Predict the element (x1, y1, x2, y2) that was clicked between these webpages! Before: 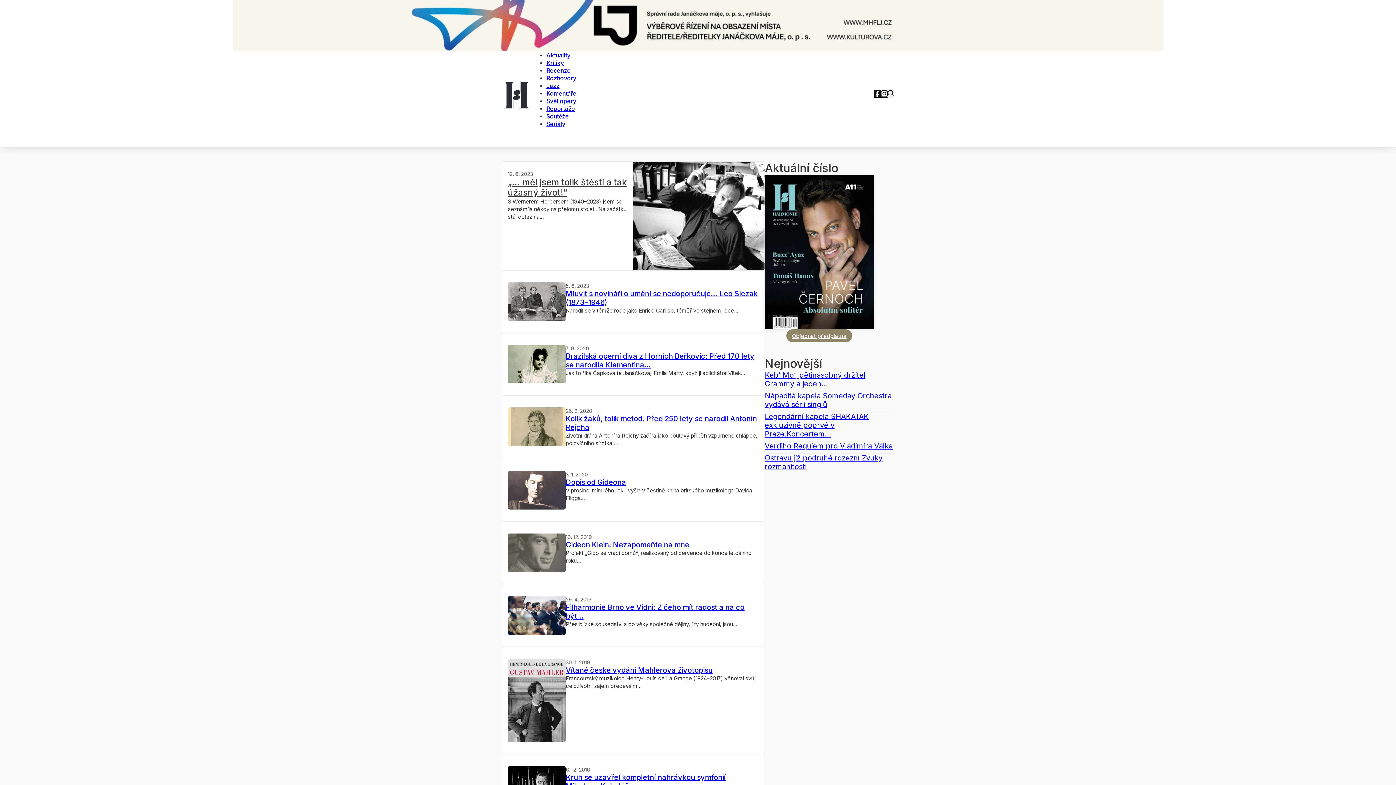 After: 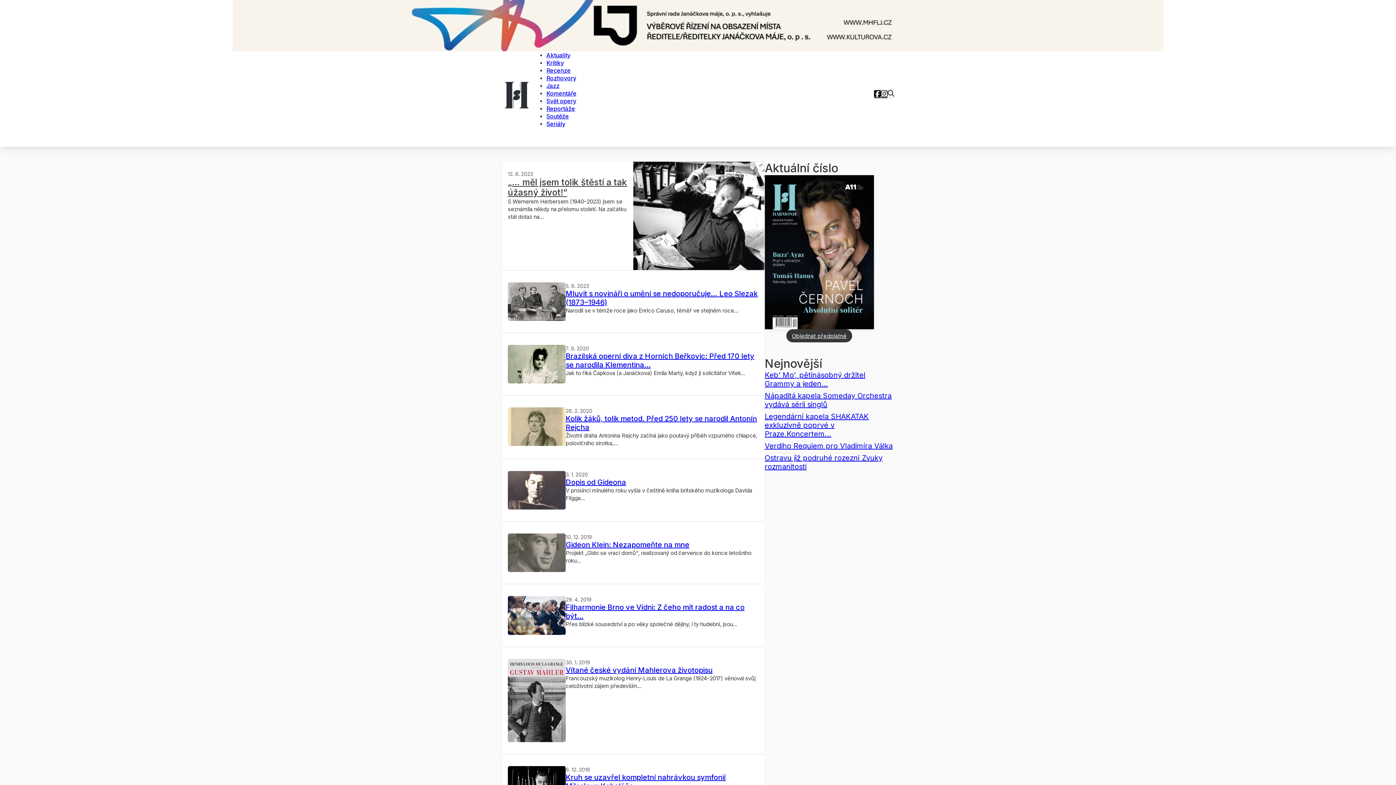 Action: bbox: (786, 329, 852, 342) label: Objednat předplatné